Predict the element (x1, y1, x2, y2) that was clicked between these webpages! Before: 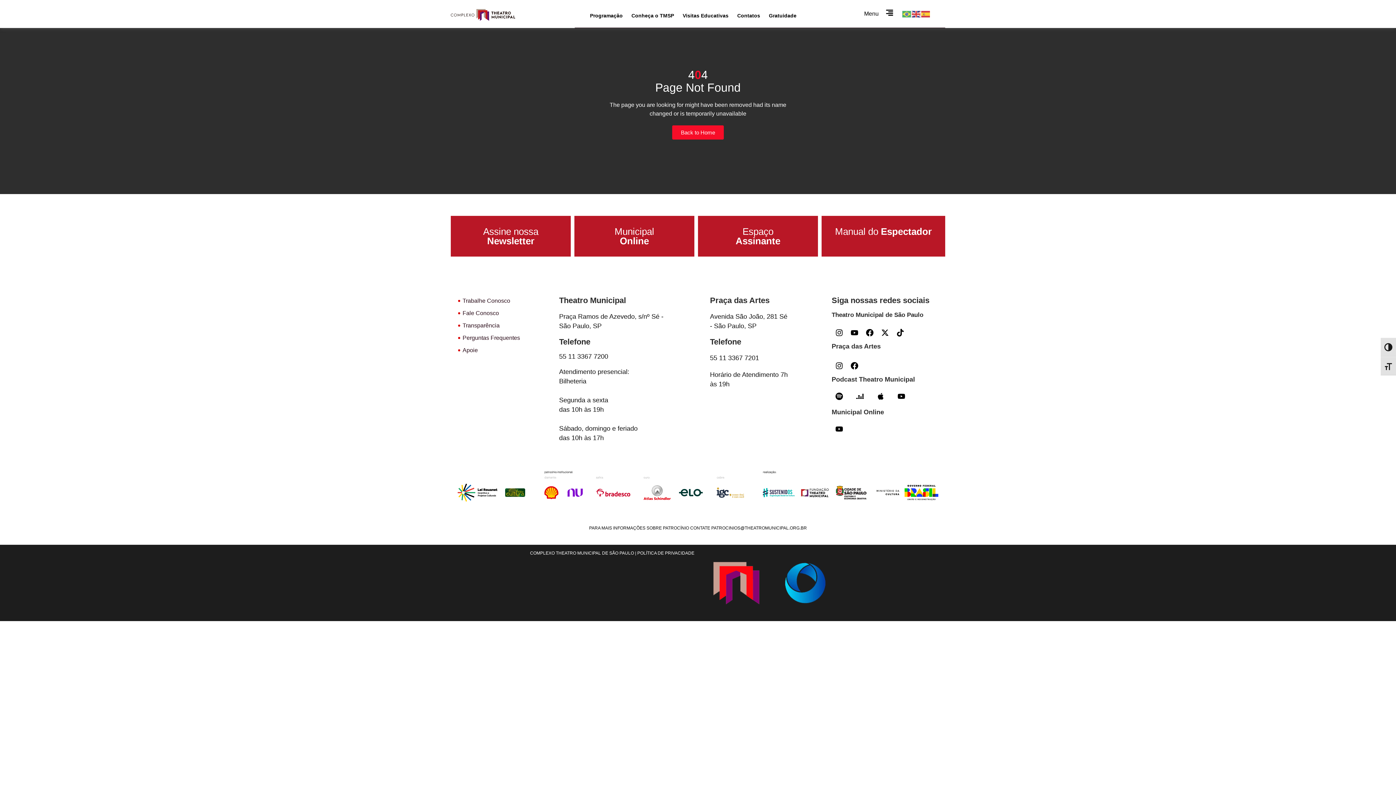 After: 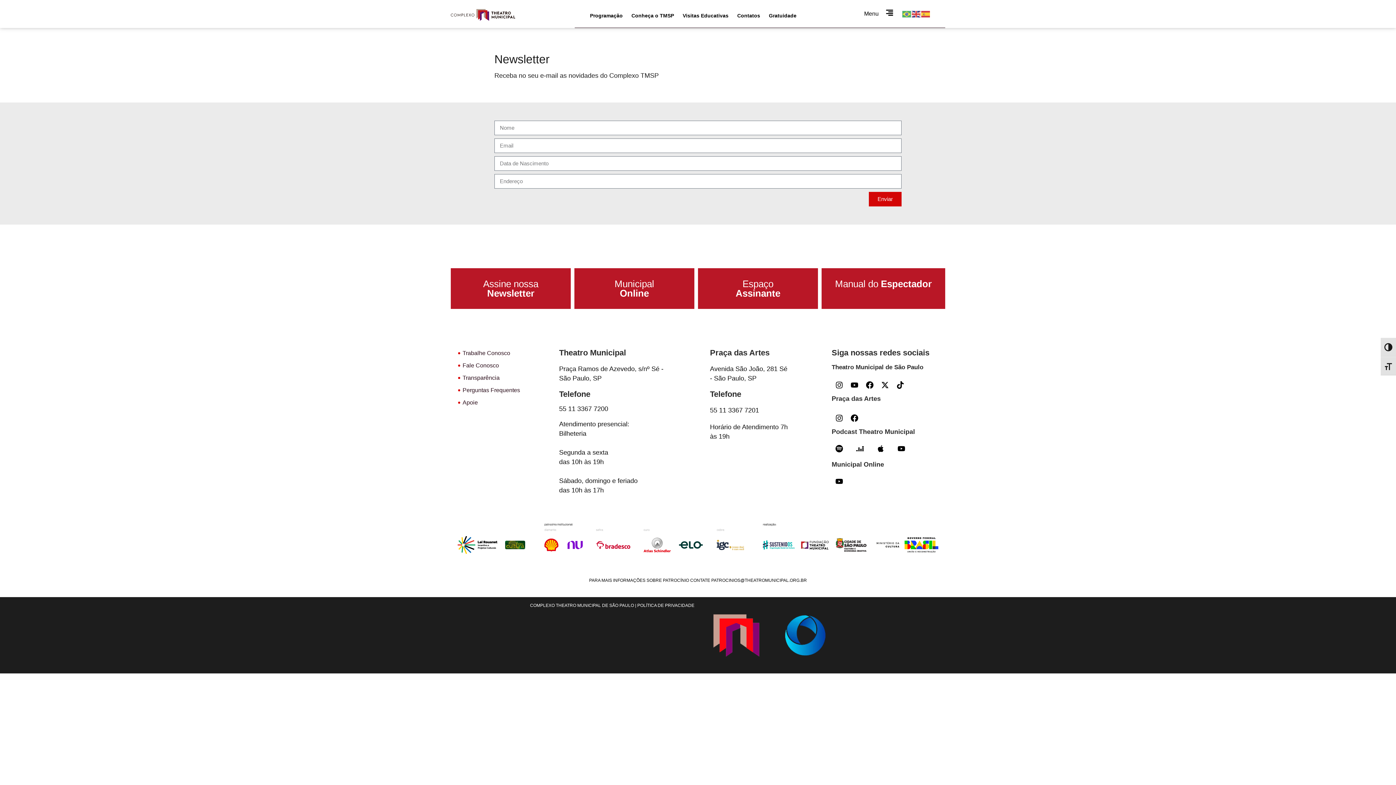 Action: label: Assine nossa Newsletter bbox: (483, 226, 538, 246)